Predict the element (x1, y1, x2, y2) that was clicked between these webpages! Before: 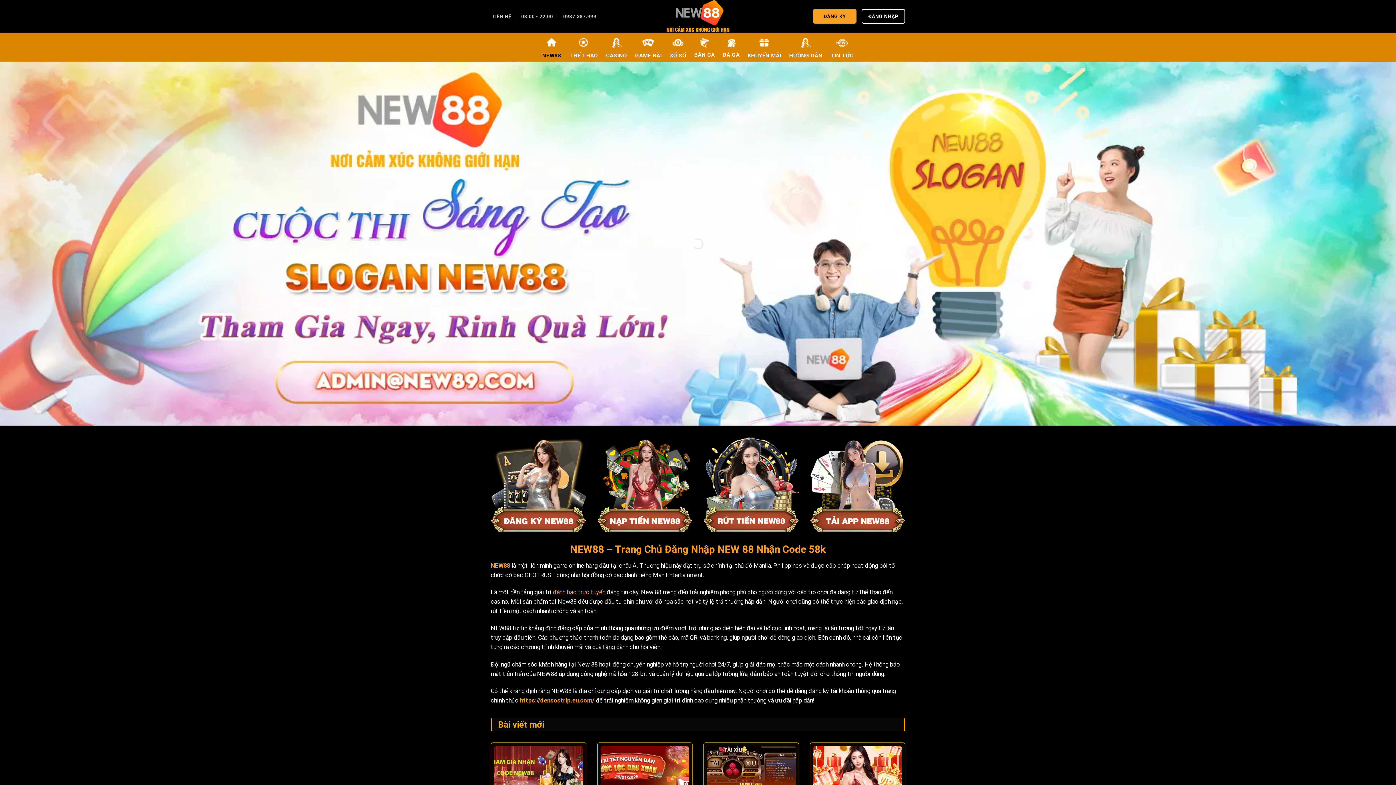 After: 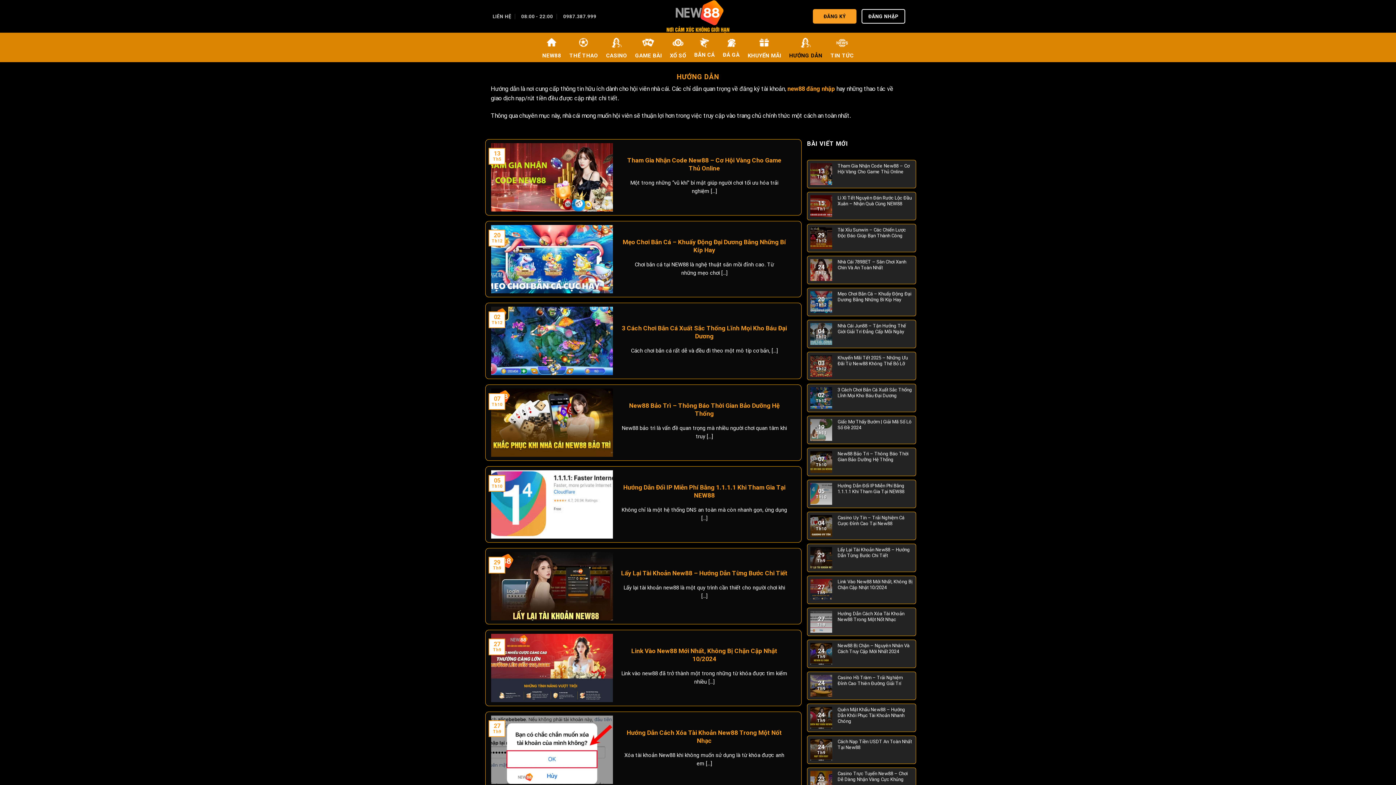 Action: label: HƯỚNG DẪN bbox: (789, 32, 822, 62)